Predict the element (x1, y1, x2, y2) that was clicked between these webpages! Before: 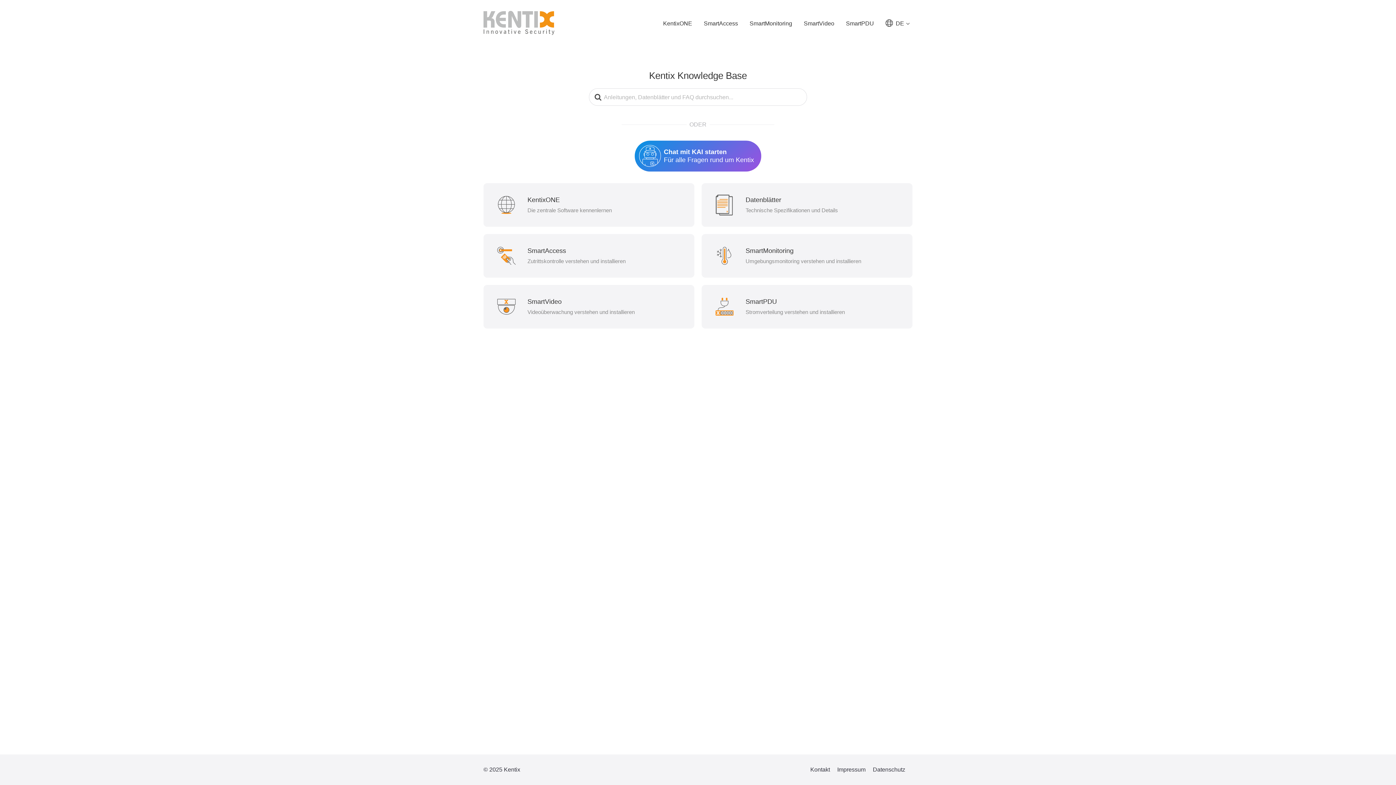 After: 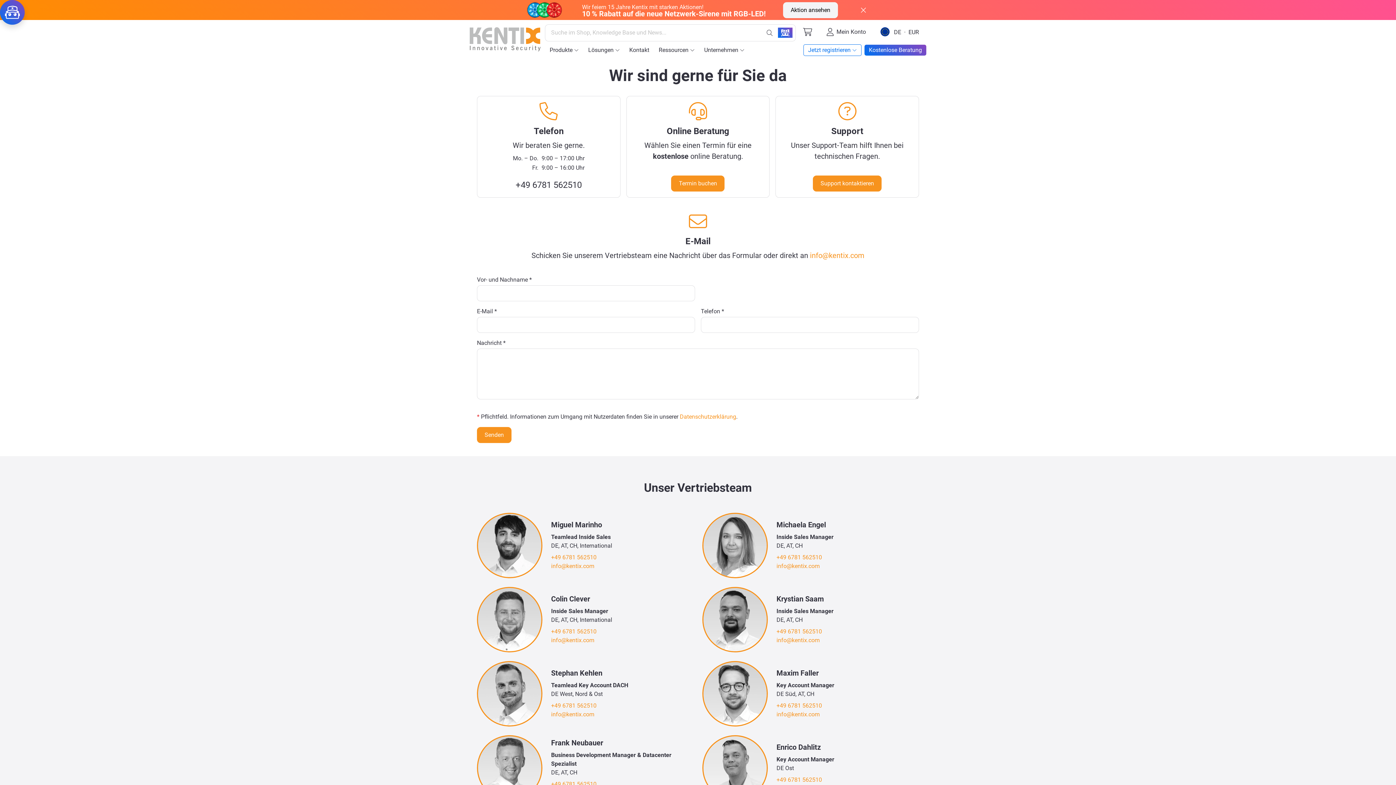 Action: bbox: (810, 766, 830, 773) label: Kontakt